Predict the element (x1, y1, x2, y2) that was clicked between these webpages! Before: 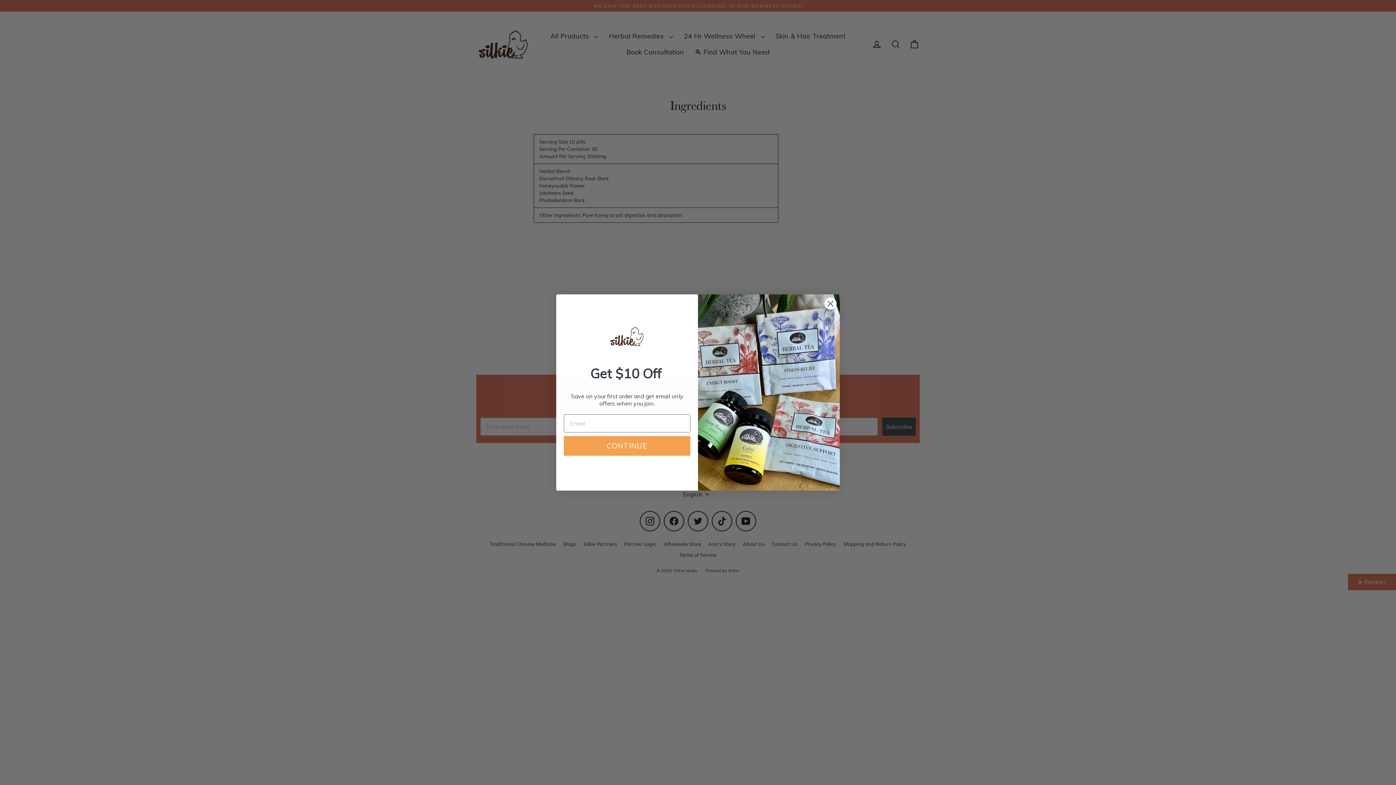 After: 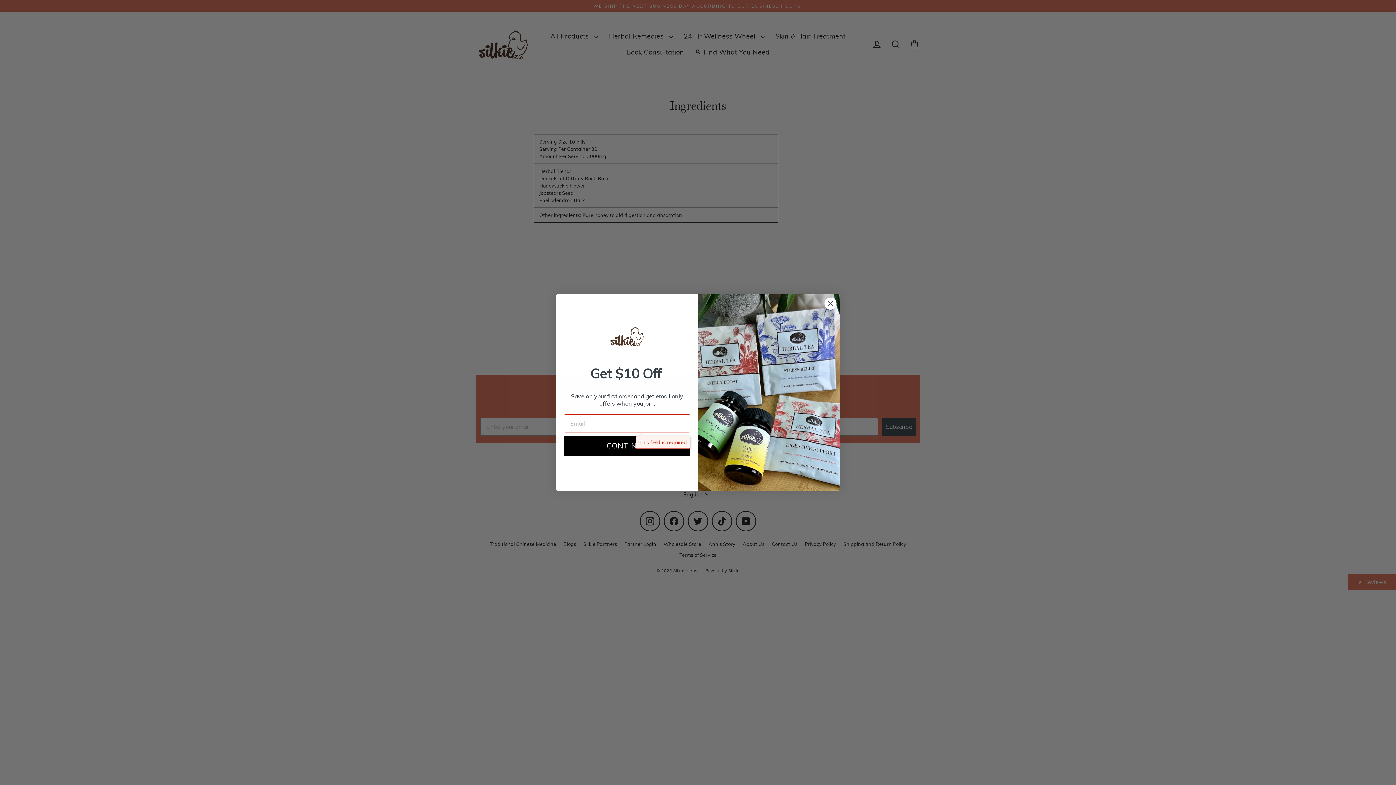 Action: label: CONTINUE bbox: (564, 436, 690, 455)